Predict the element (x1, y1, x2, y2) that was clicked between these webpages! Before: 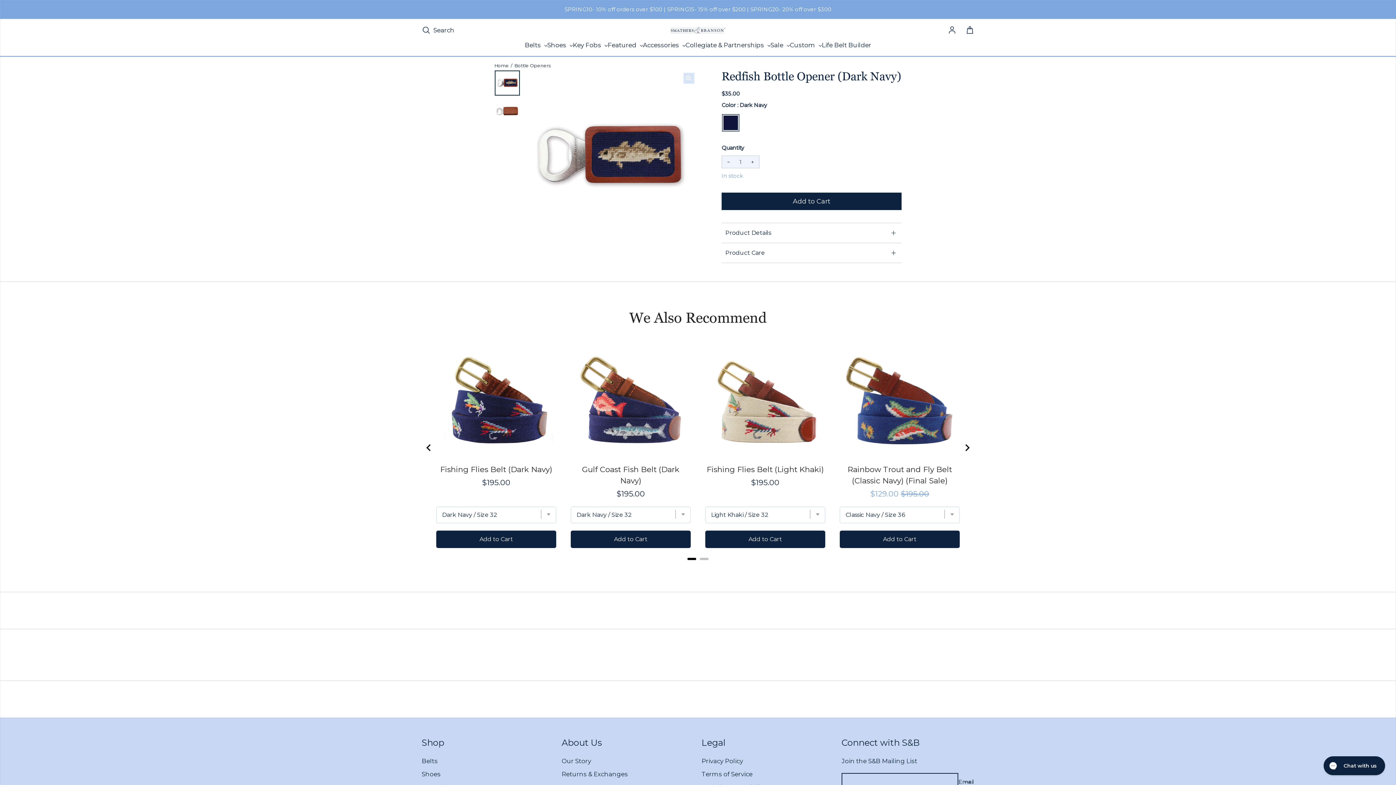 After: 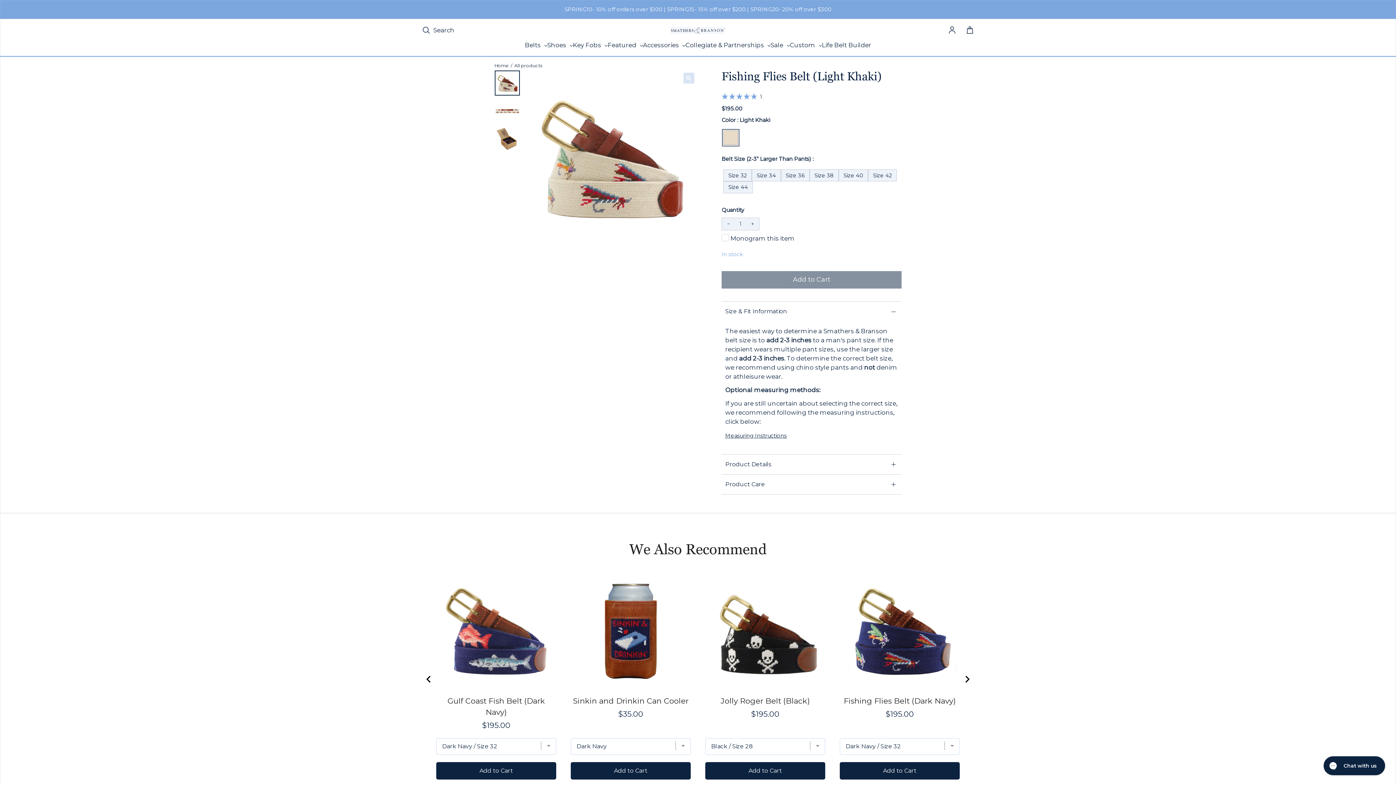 Action: label: View Fishing Flies Belt (Light Khaki) bbox: (706, 464, 824, 475)